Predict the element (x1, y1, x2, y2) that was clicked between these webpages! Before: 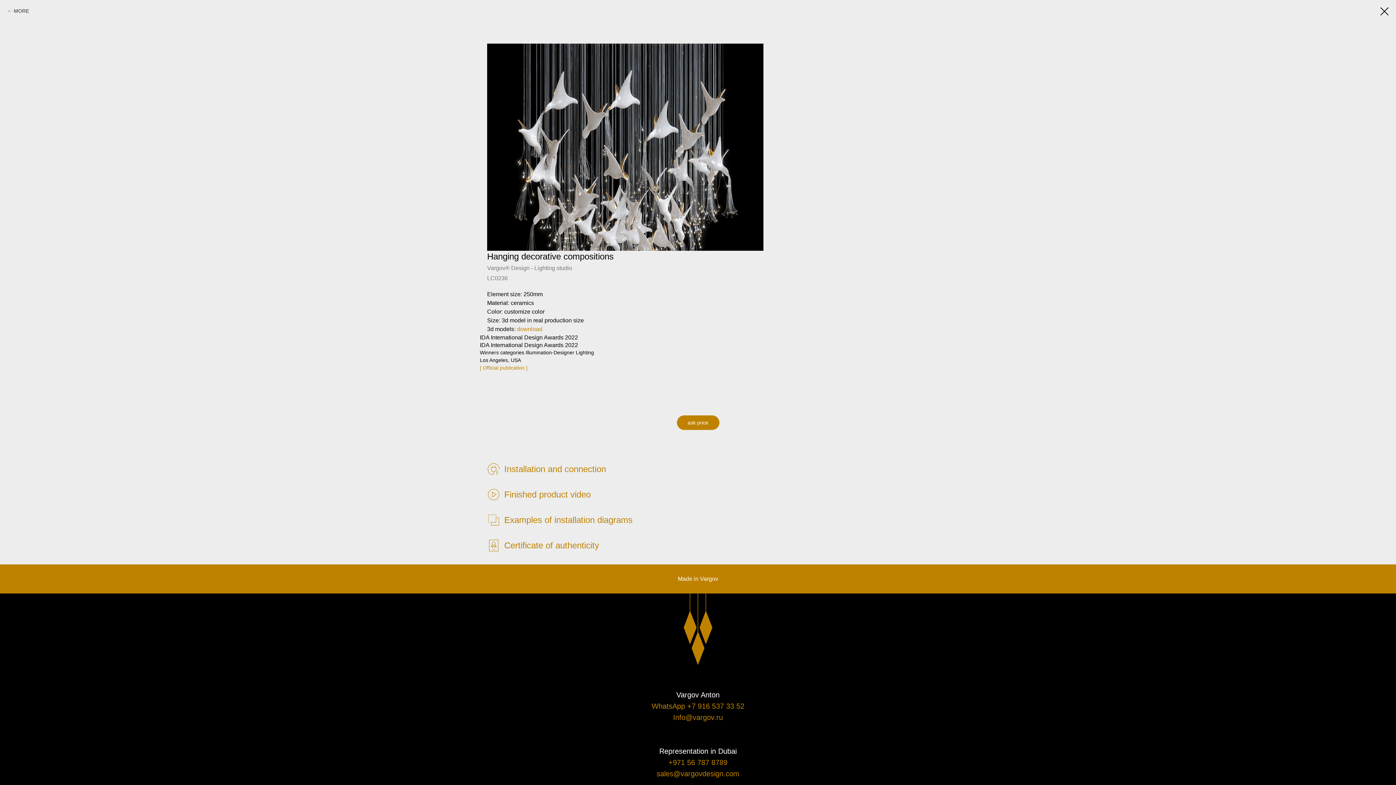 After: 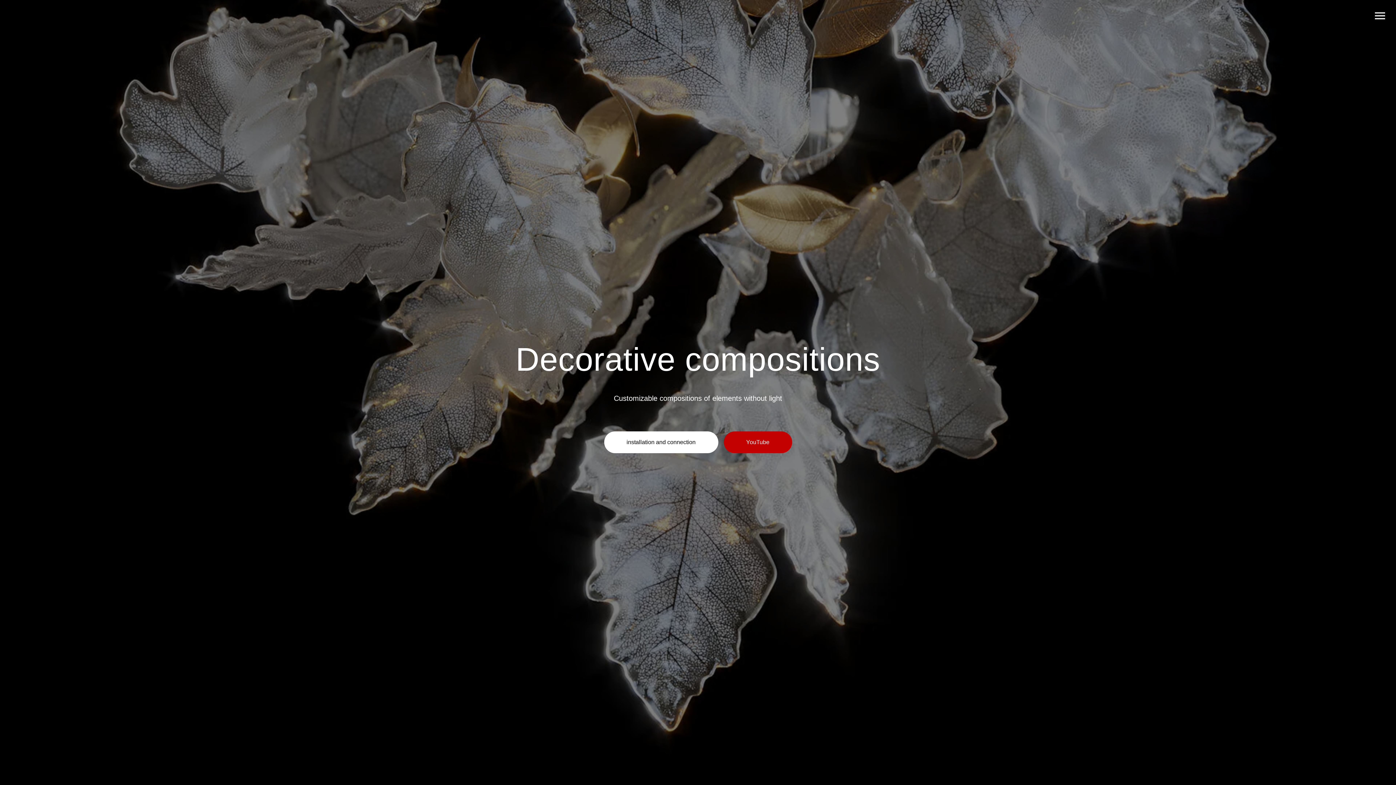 Action: bbox: (7, 7, 29, 14) label: MORE